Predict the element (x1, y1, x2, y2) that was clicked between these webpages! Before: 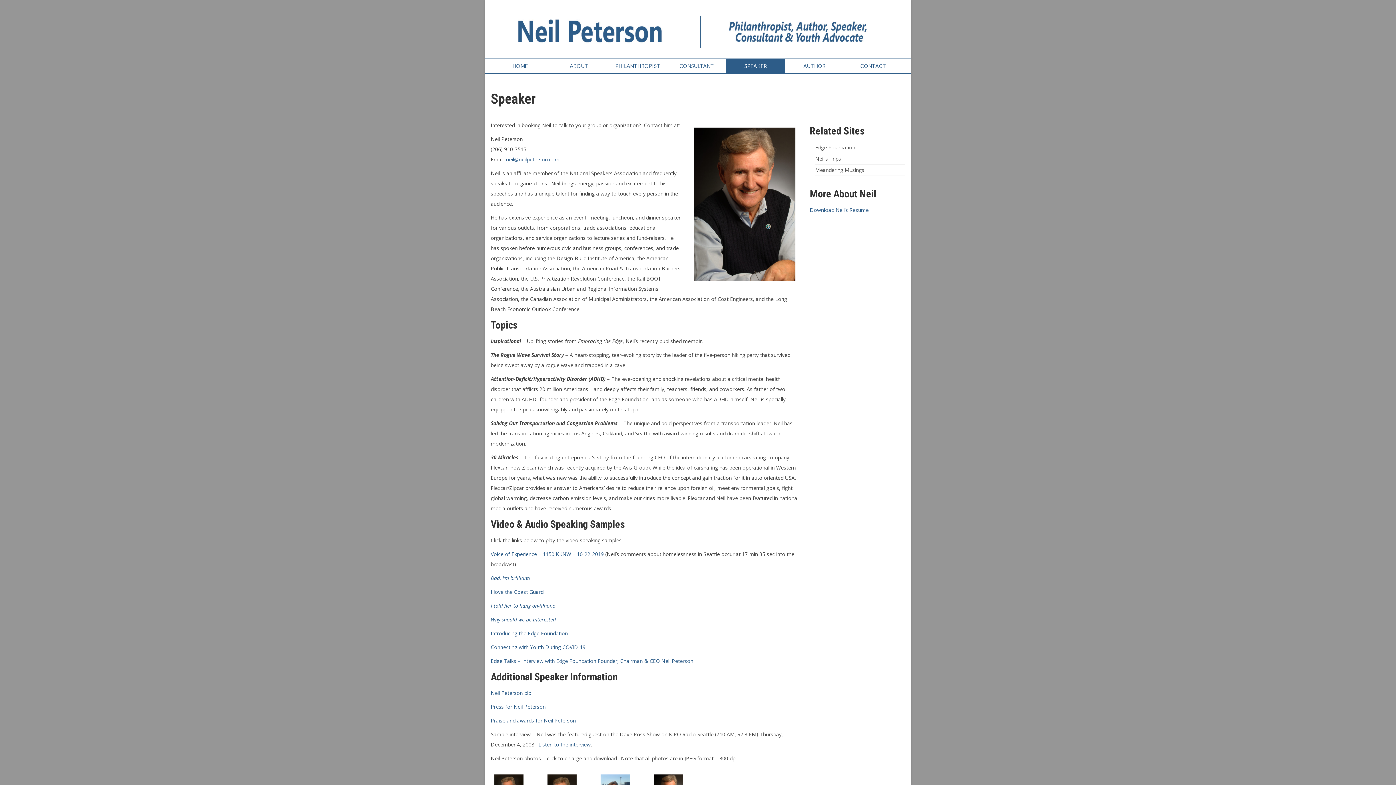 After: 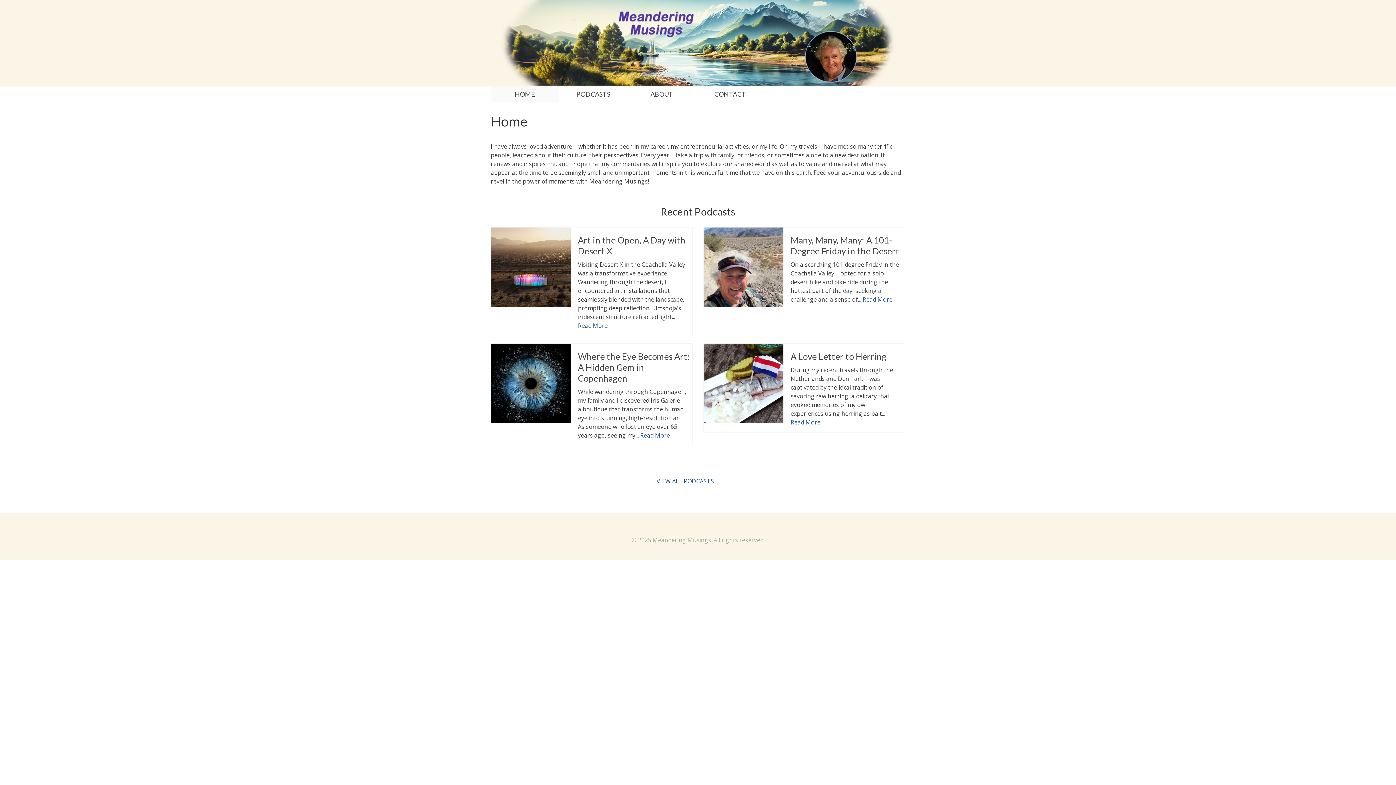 Action: bbox: (815, 166, 864, 173) label: Meandering Musings